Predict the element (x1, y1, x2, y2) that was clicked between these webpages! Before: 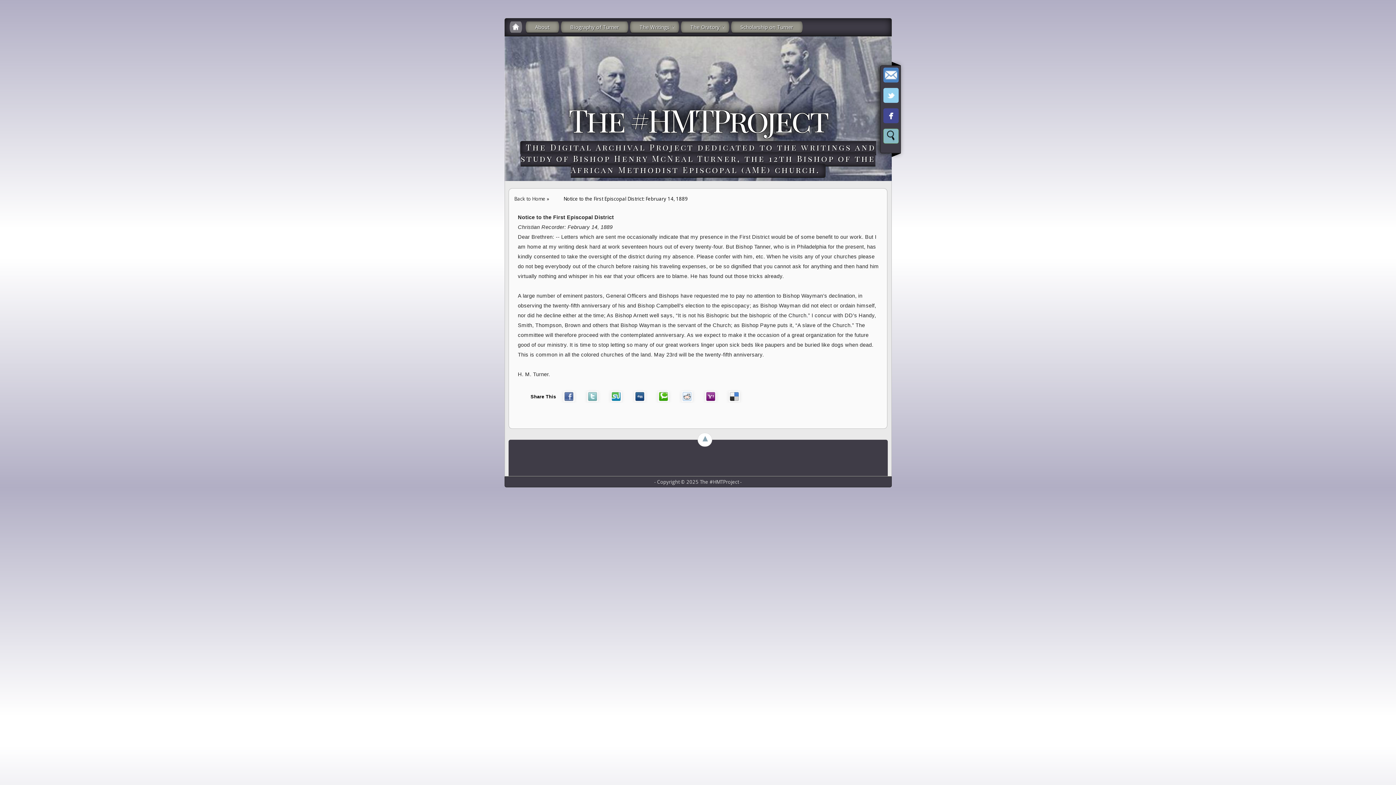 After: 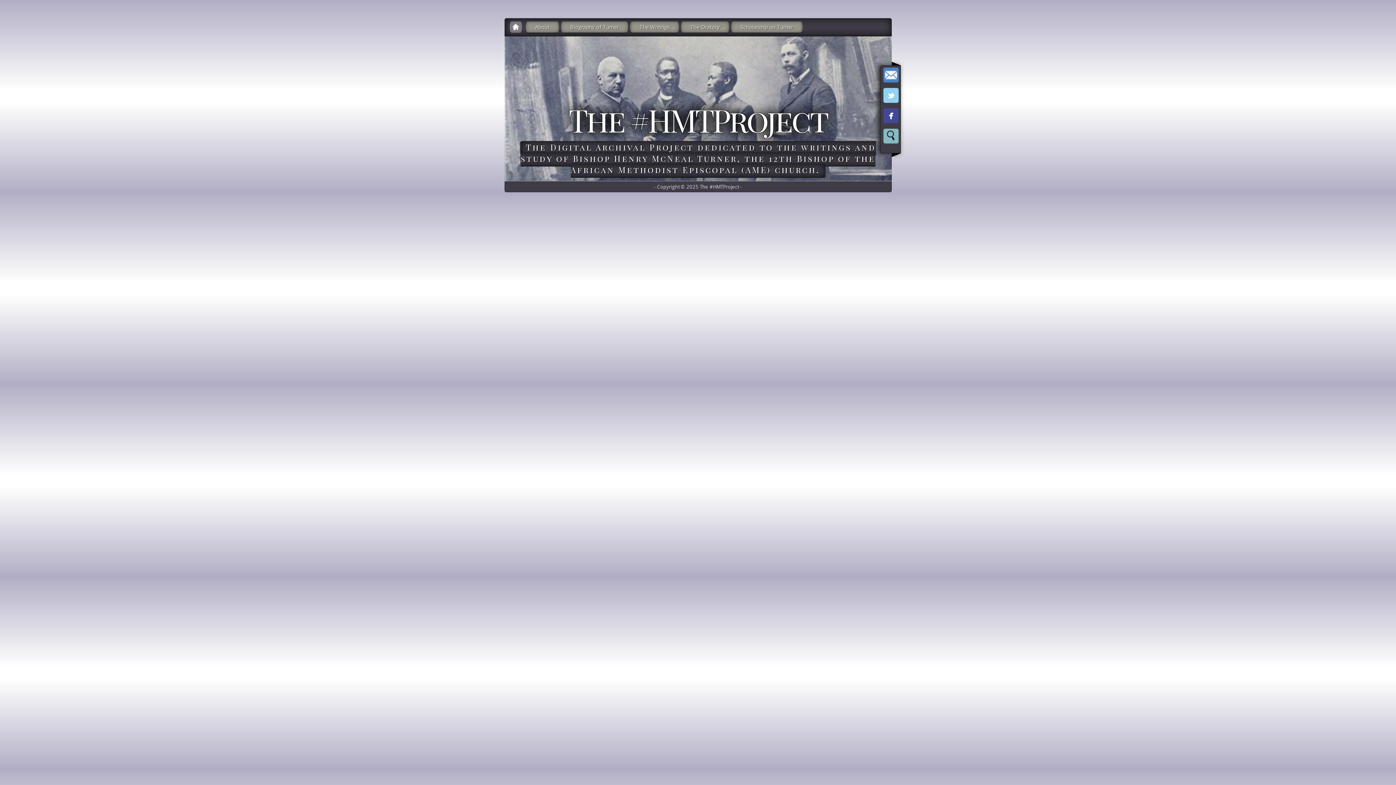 Action: bbox: (514, 195, 545, 202) label: Back to Home